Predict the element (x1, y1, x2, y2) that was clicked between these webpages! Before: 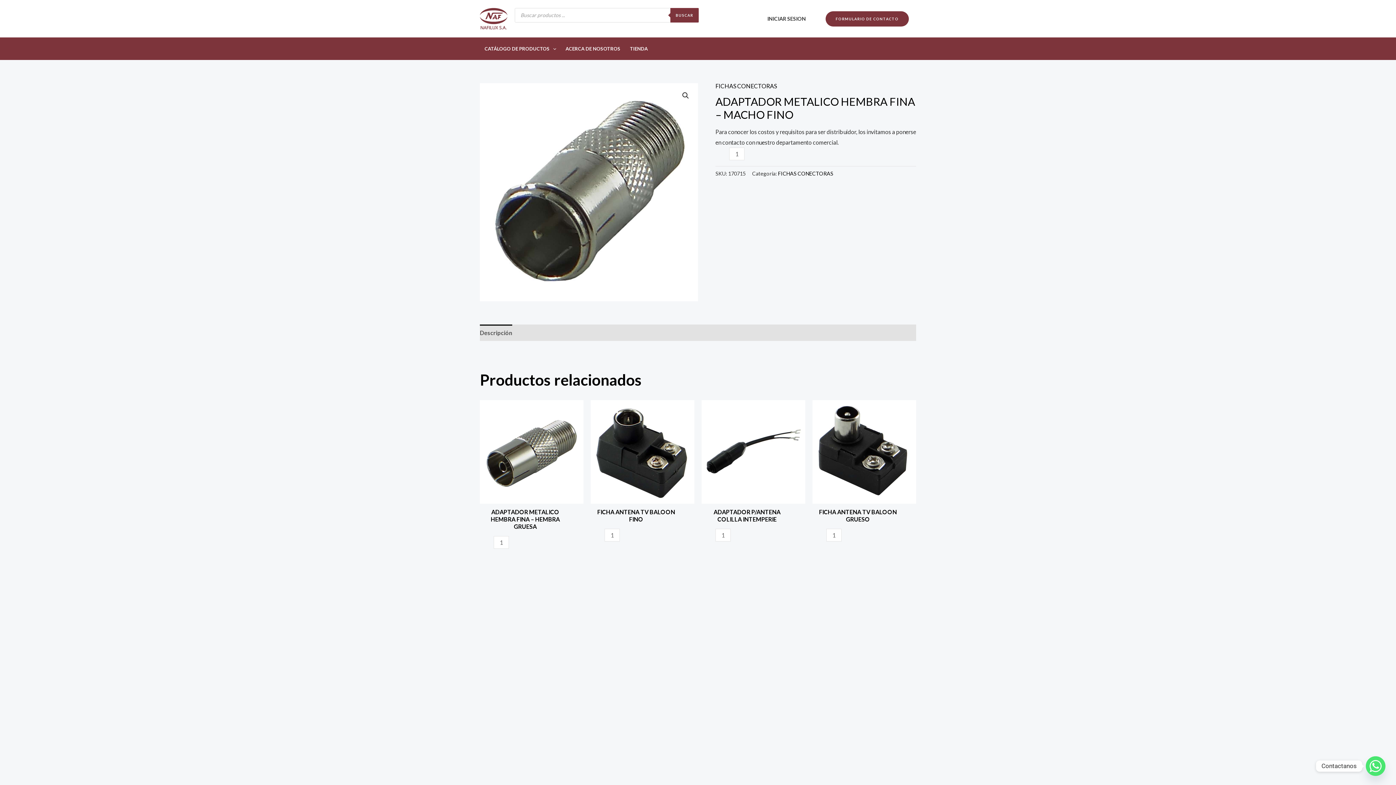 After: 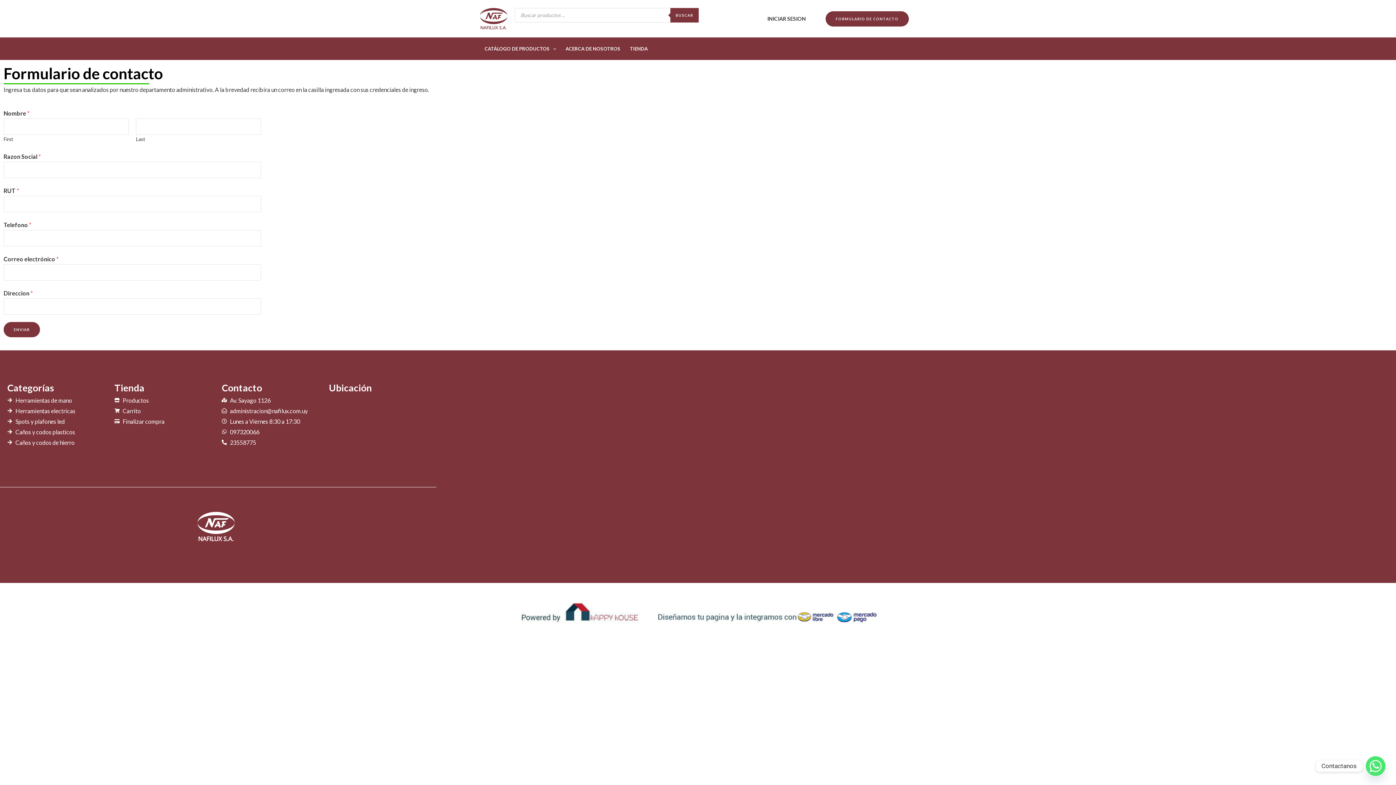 Action: label: Formulario de contacto bbox: (825, 11, 909, 26)